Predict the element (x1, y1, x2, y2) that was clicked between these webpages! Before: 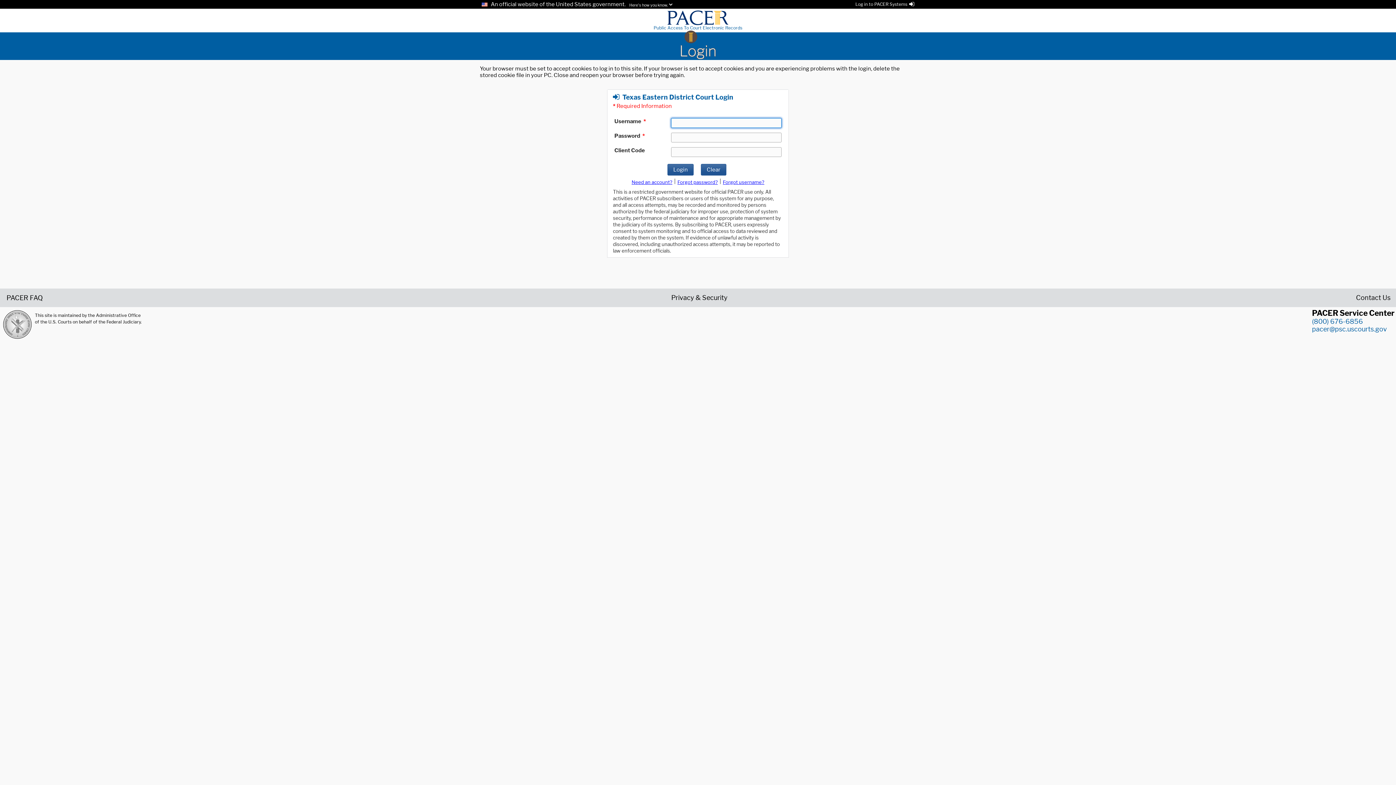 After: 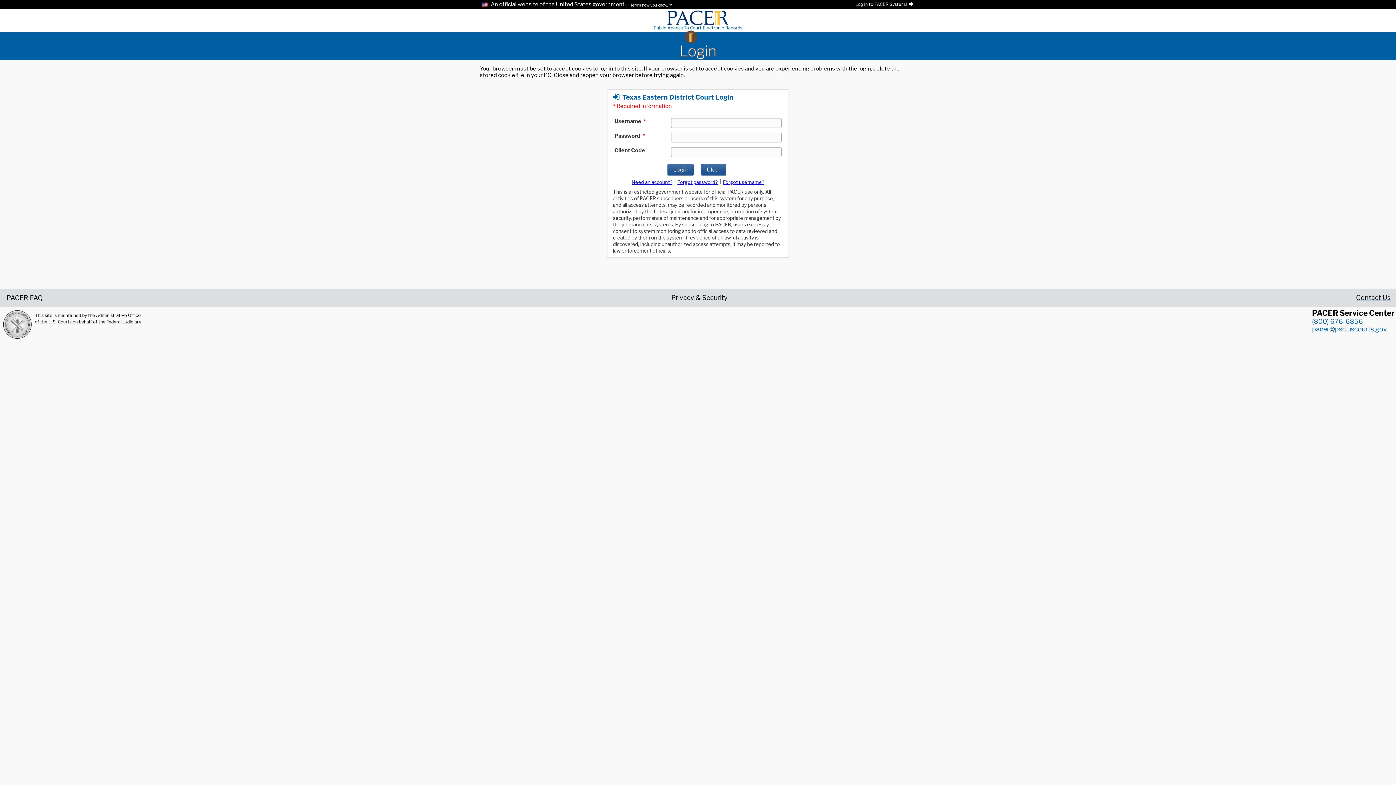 Action: bbox: (1356, 294, 1390, 300) label: Contact Us